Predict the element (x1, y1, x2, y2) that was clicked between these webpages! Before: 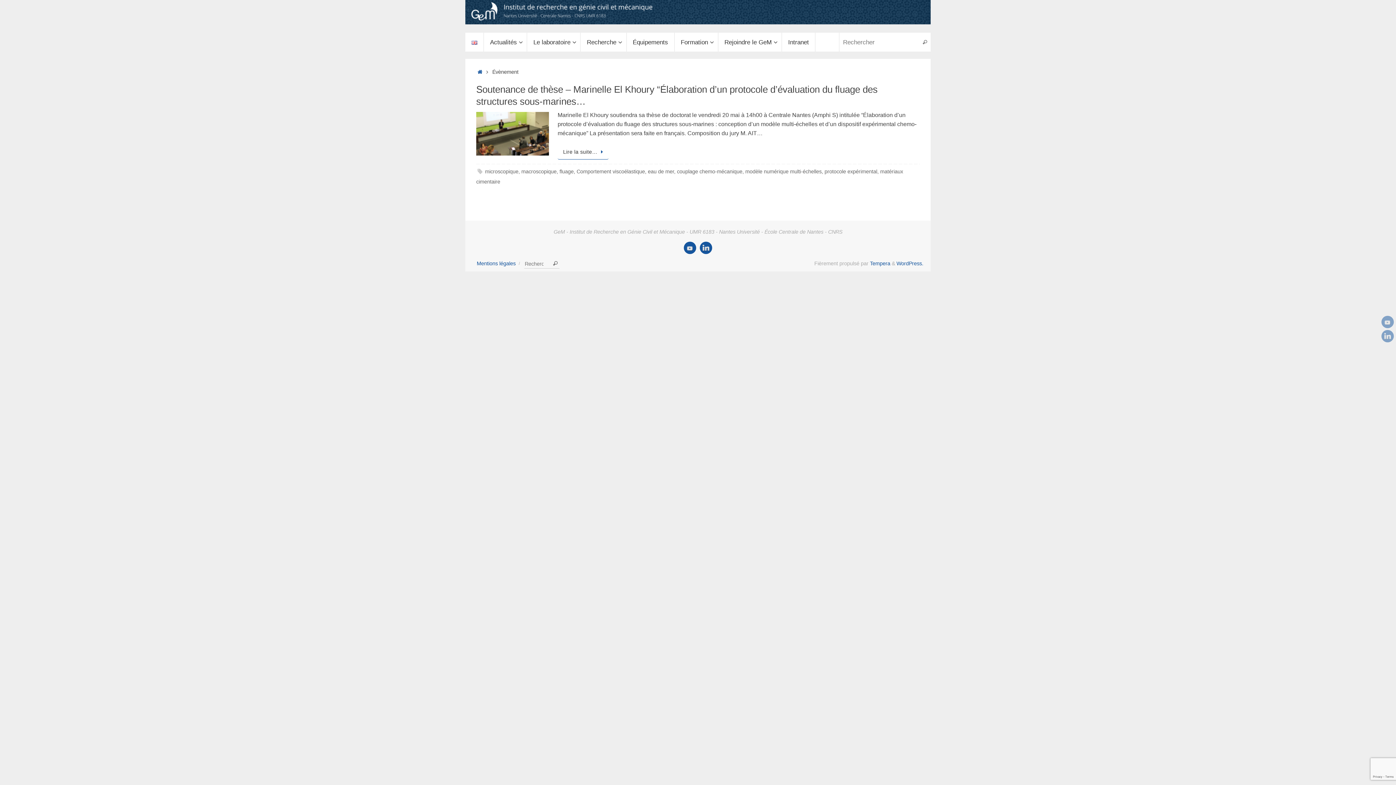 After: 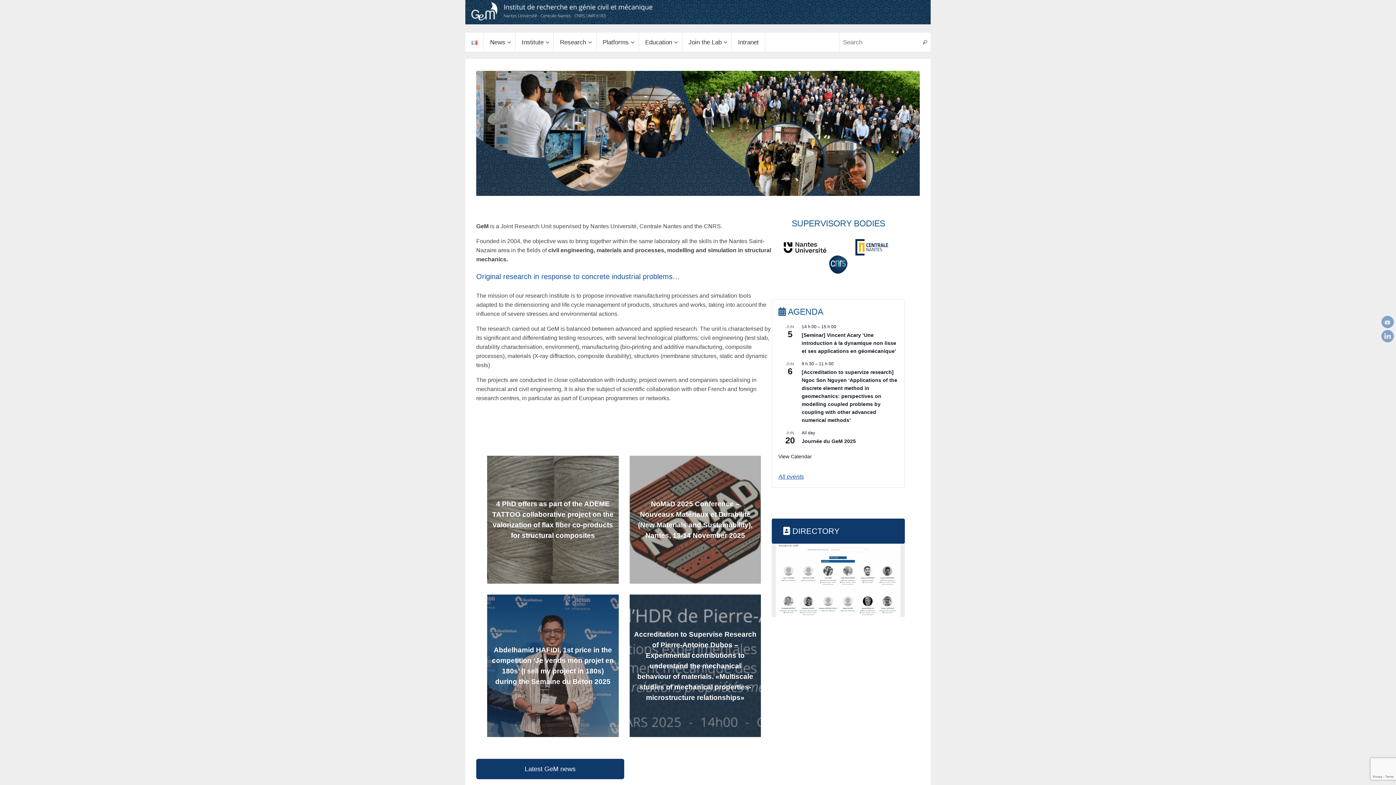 Action: bbox: (465, 32, 484, 51)